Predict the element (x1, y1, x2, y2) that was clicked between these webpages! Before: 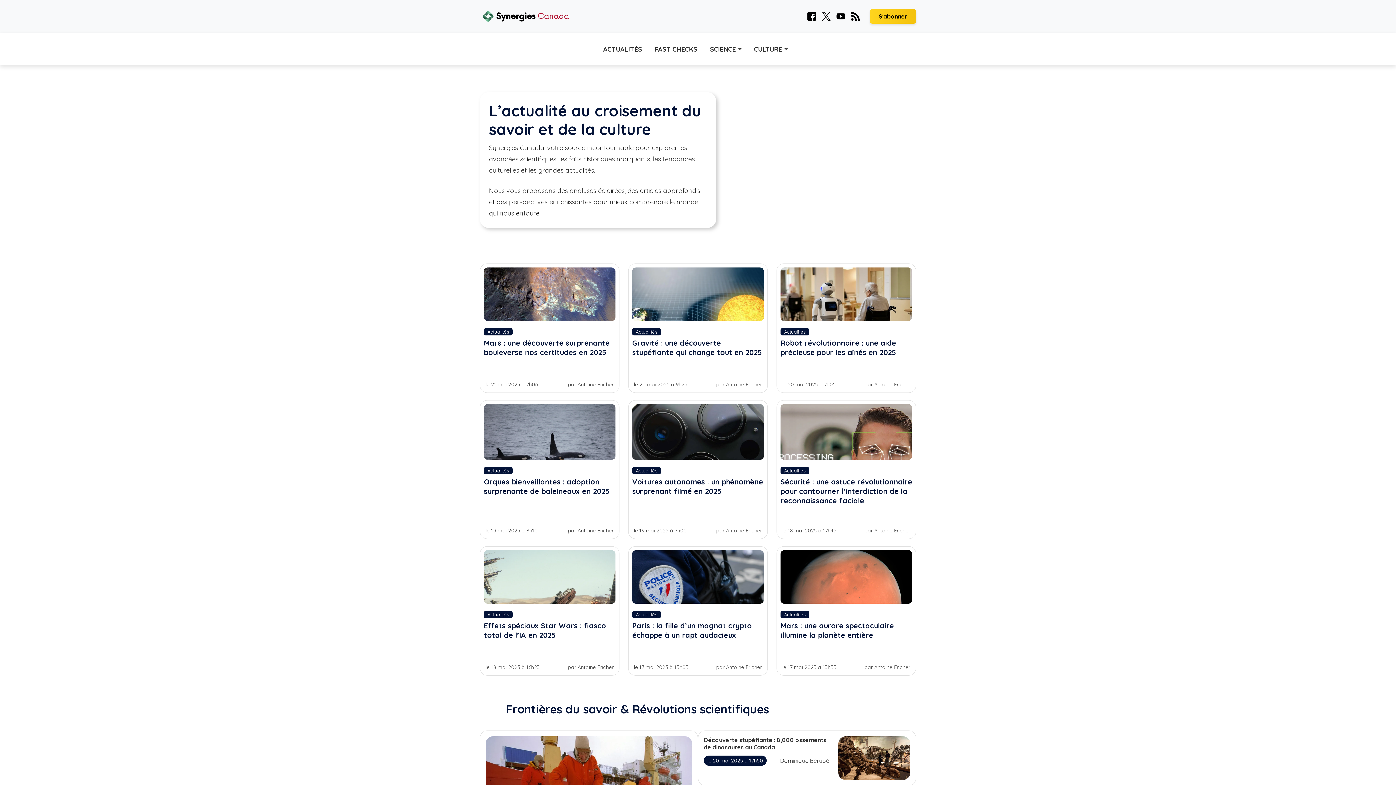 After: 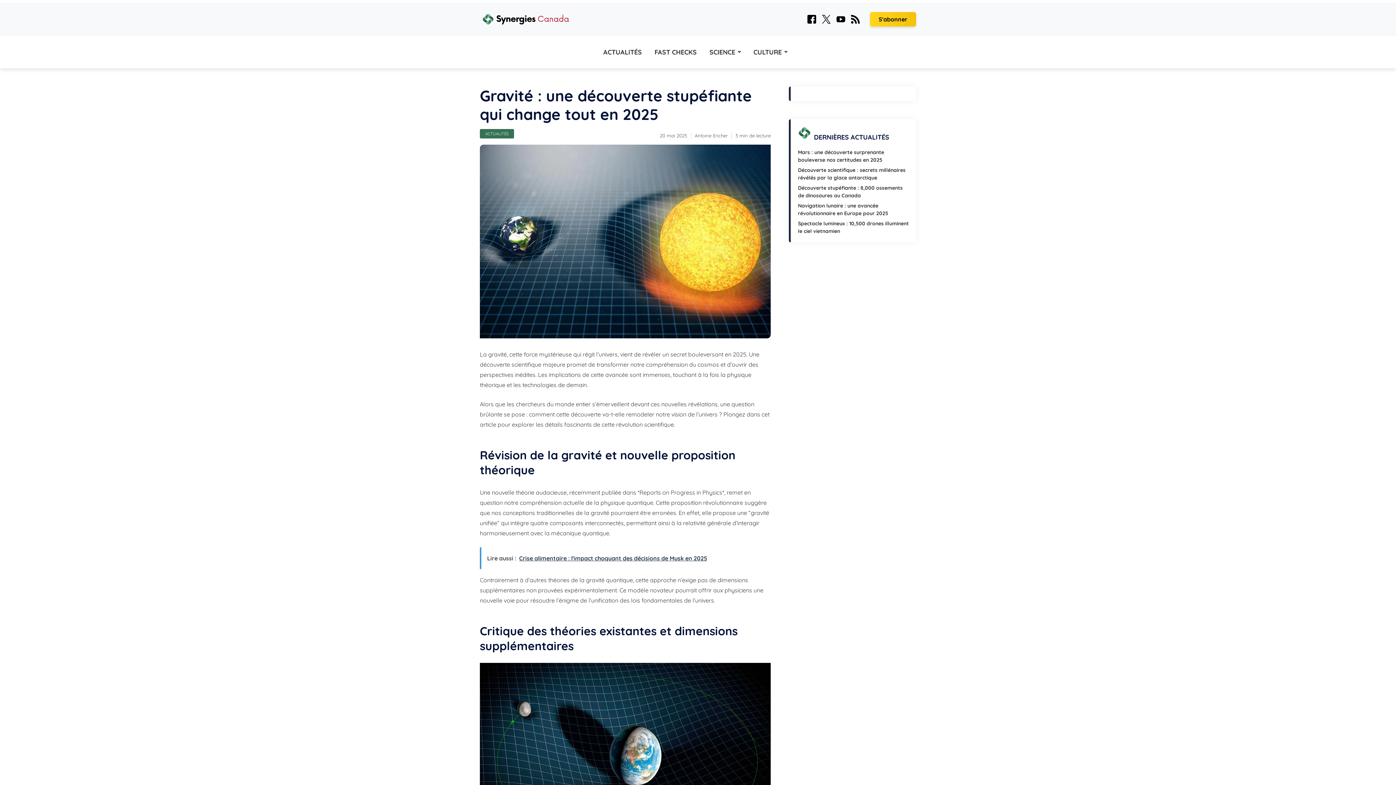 Action: bbox: (632, 338, 764, 357) label: Gravité : une découverte stupéfiante qui change tout en 2025